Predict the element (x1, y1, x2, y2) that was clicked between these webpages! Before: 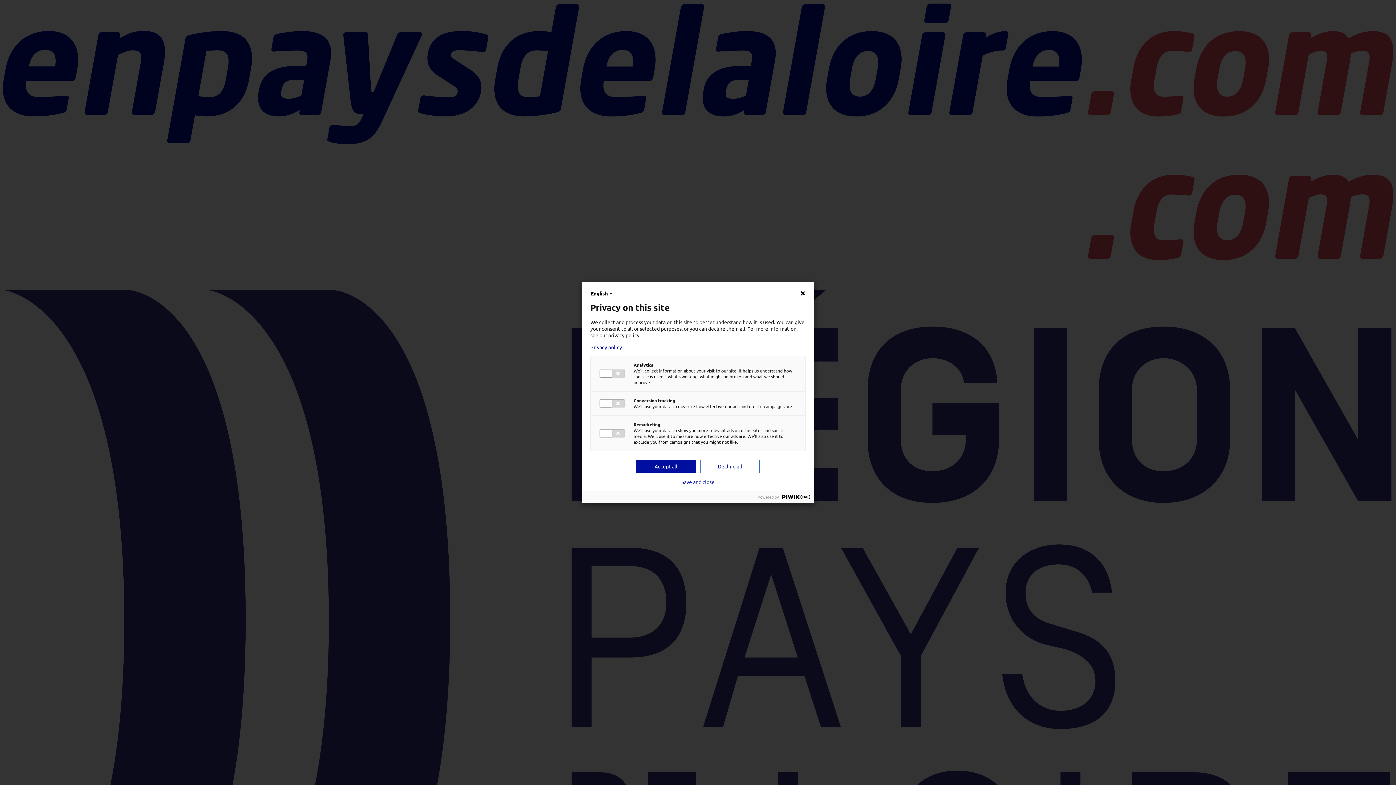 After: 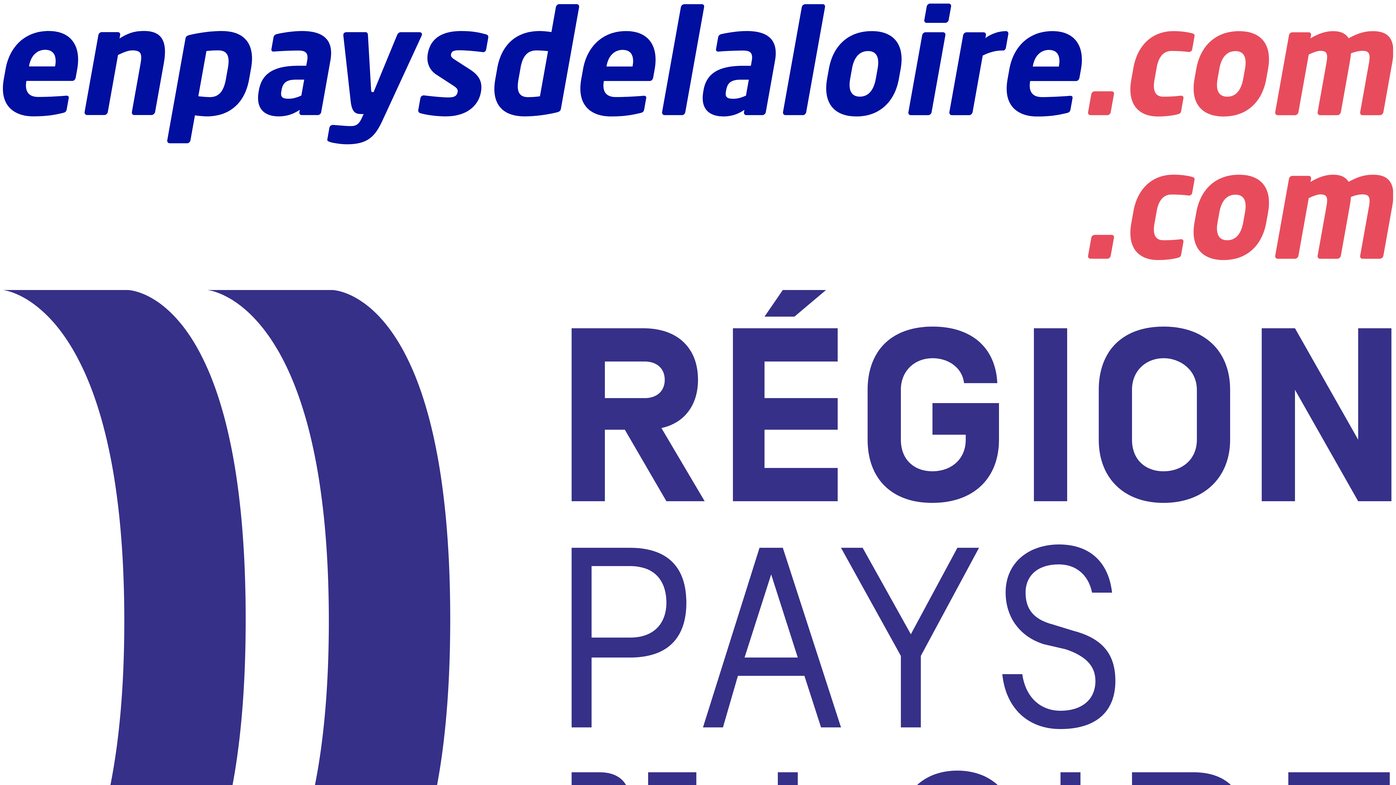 Action: label: Save and close bbox: (681, 479, 714, 485)